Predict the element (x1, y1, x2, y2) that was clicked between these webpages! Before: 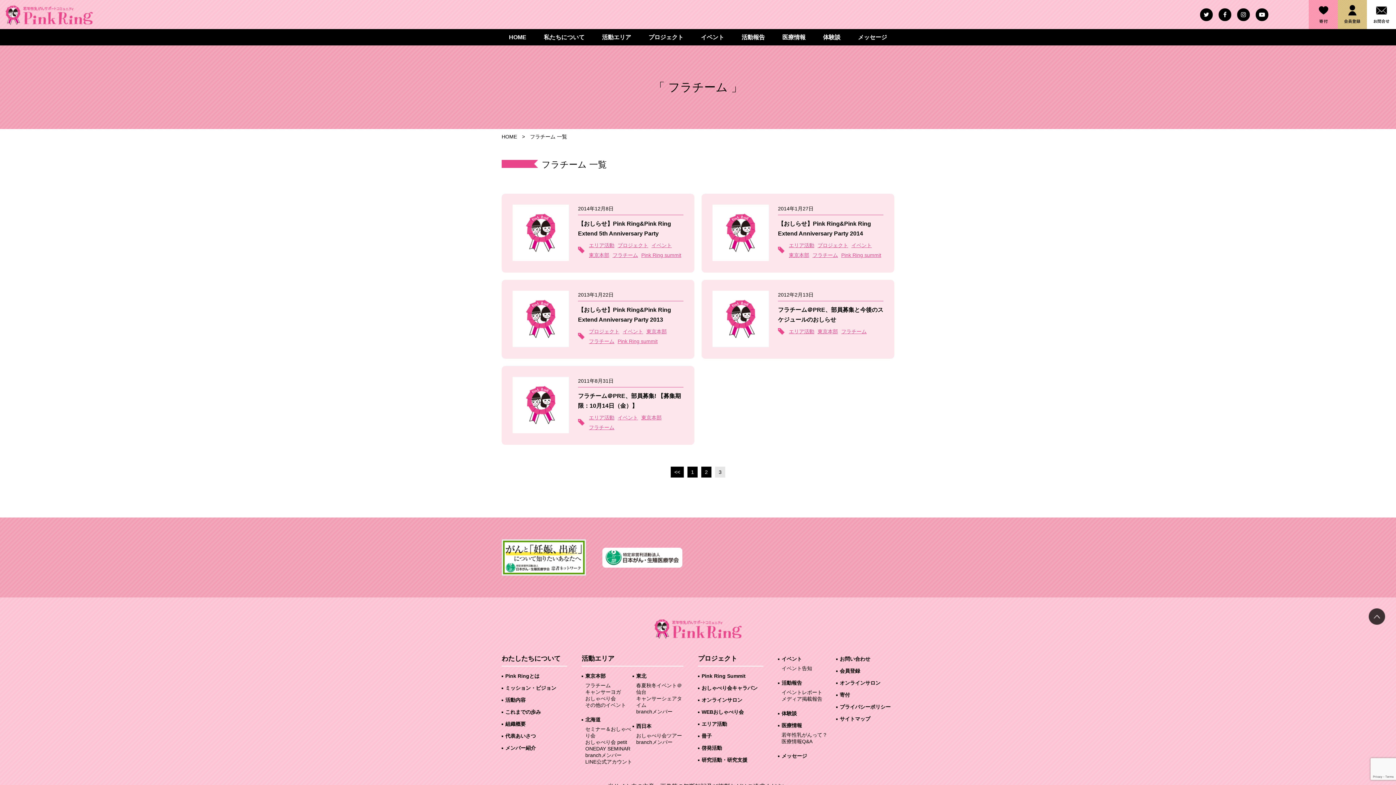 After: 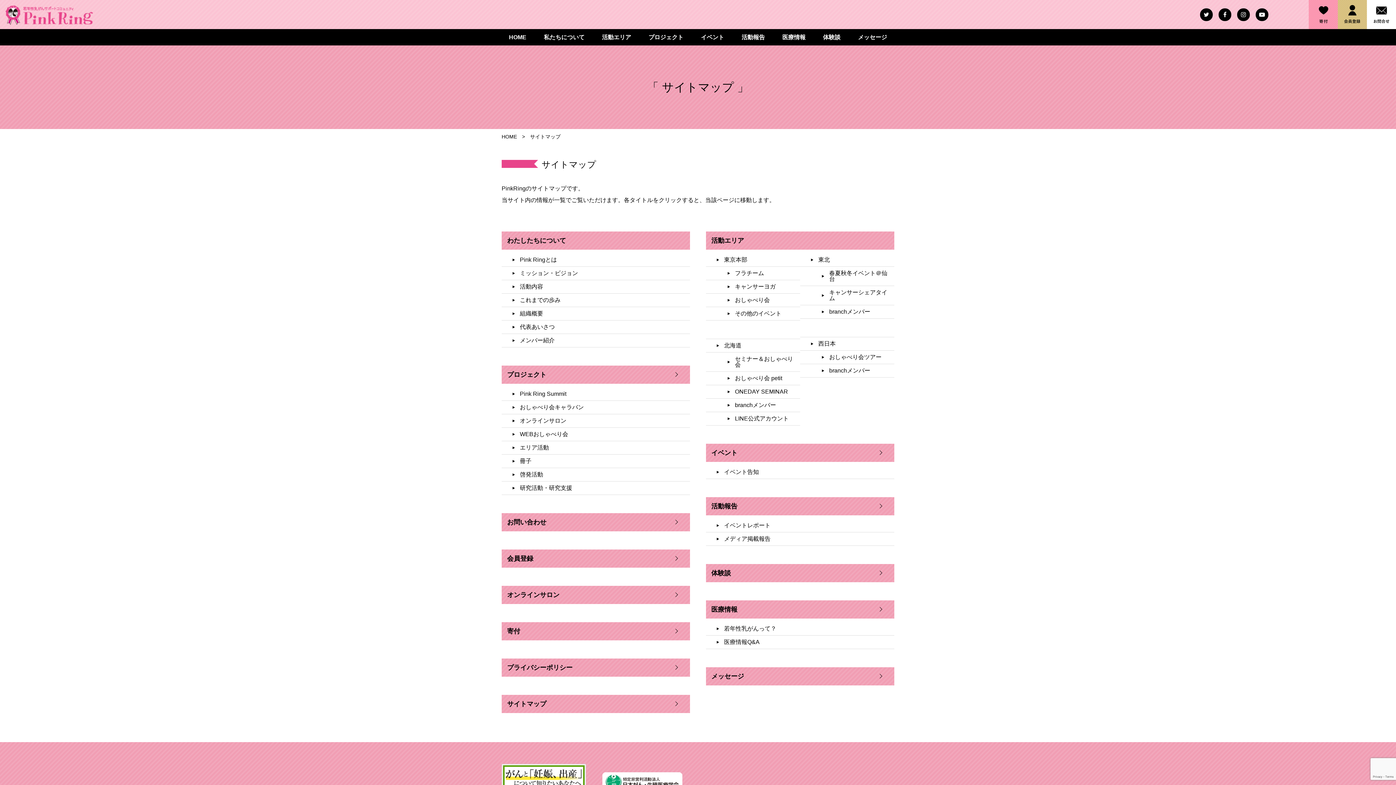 Action: bbox: (836, 713, 894, 725) label: サイトマップ